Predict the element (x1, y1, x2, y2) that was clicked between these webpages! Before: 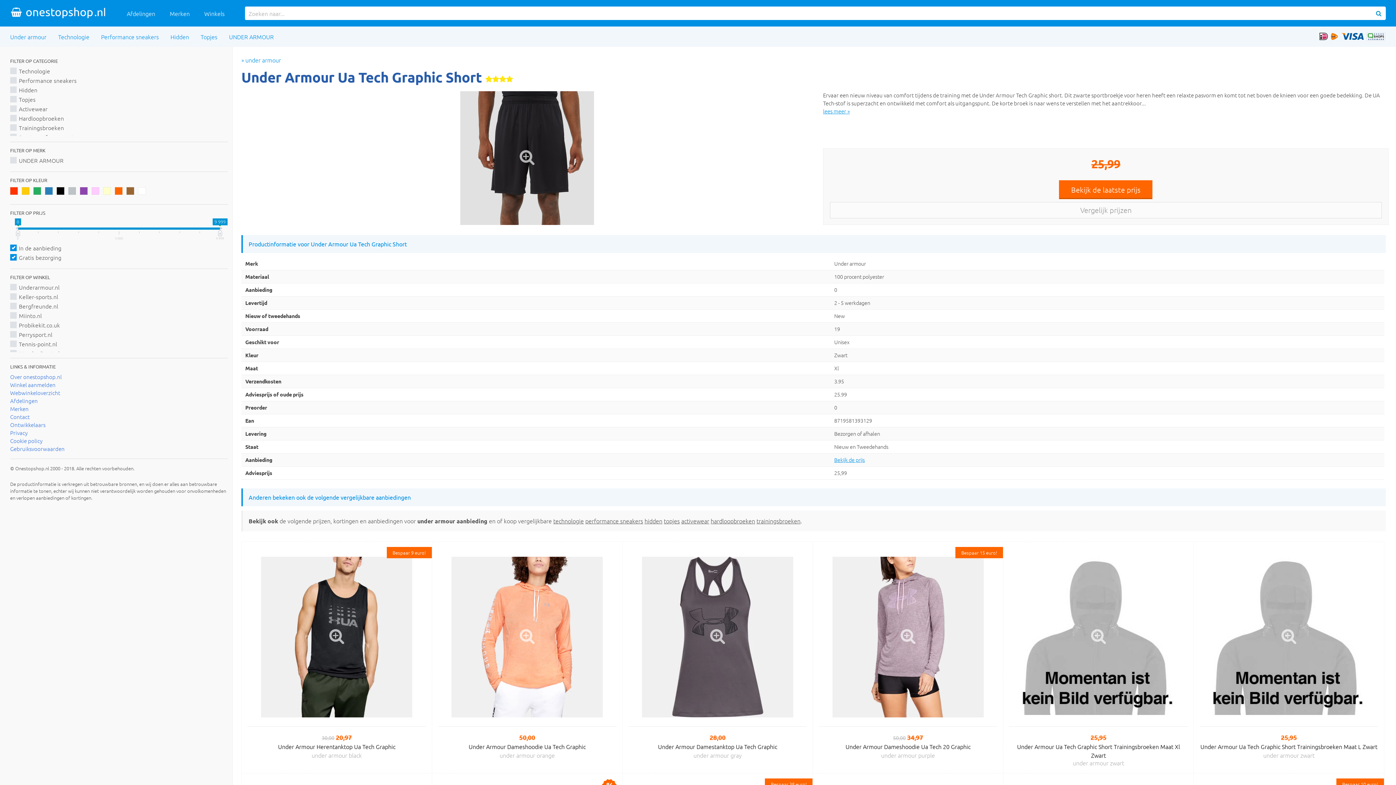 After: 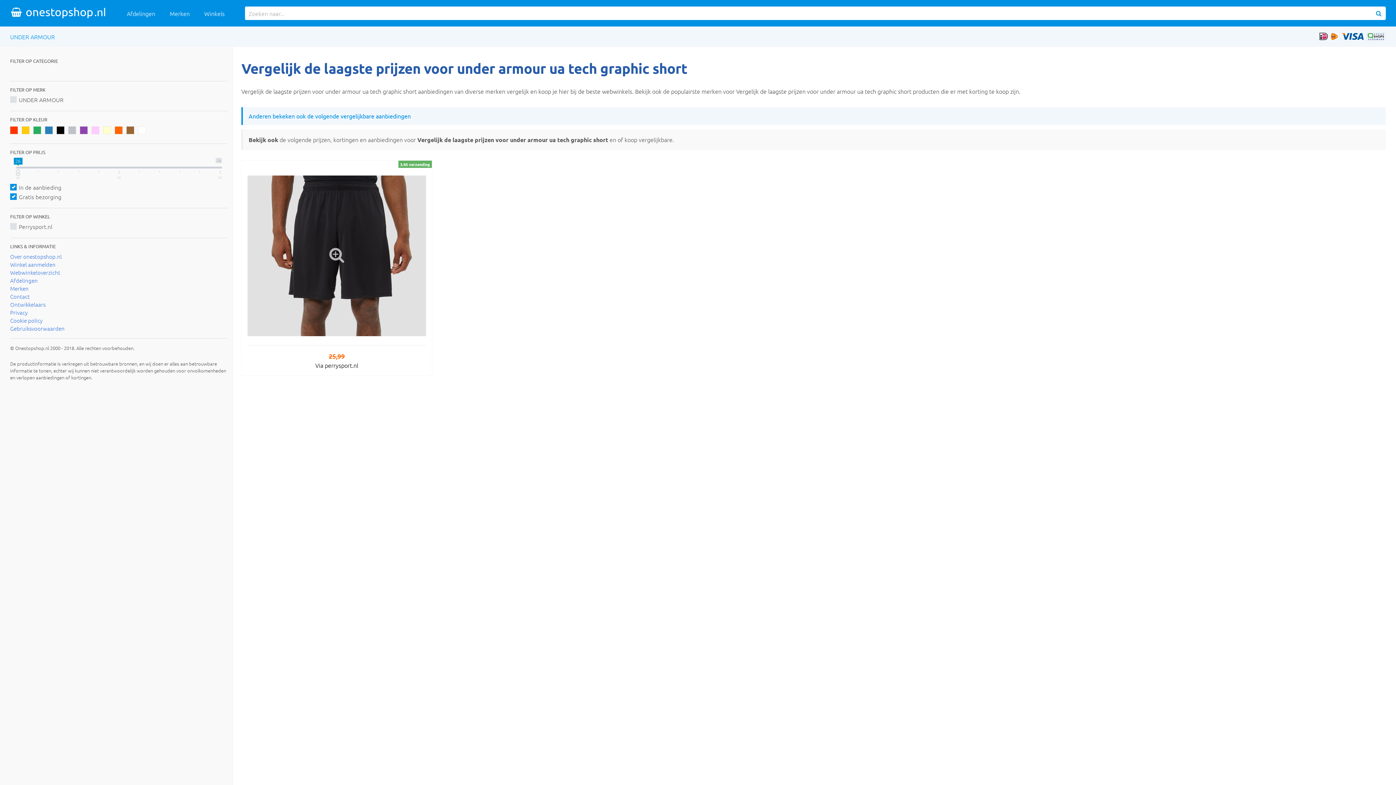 Action: bbox: (830, 202, 1382, 218) label: Vergelijk prijzen